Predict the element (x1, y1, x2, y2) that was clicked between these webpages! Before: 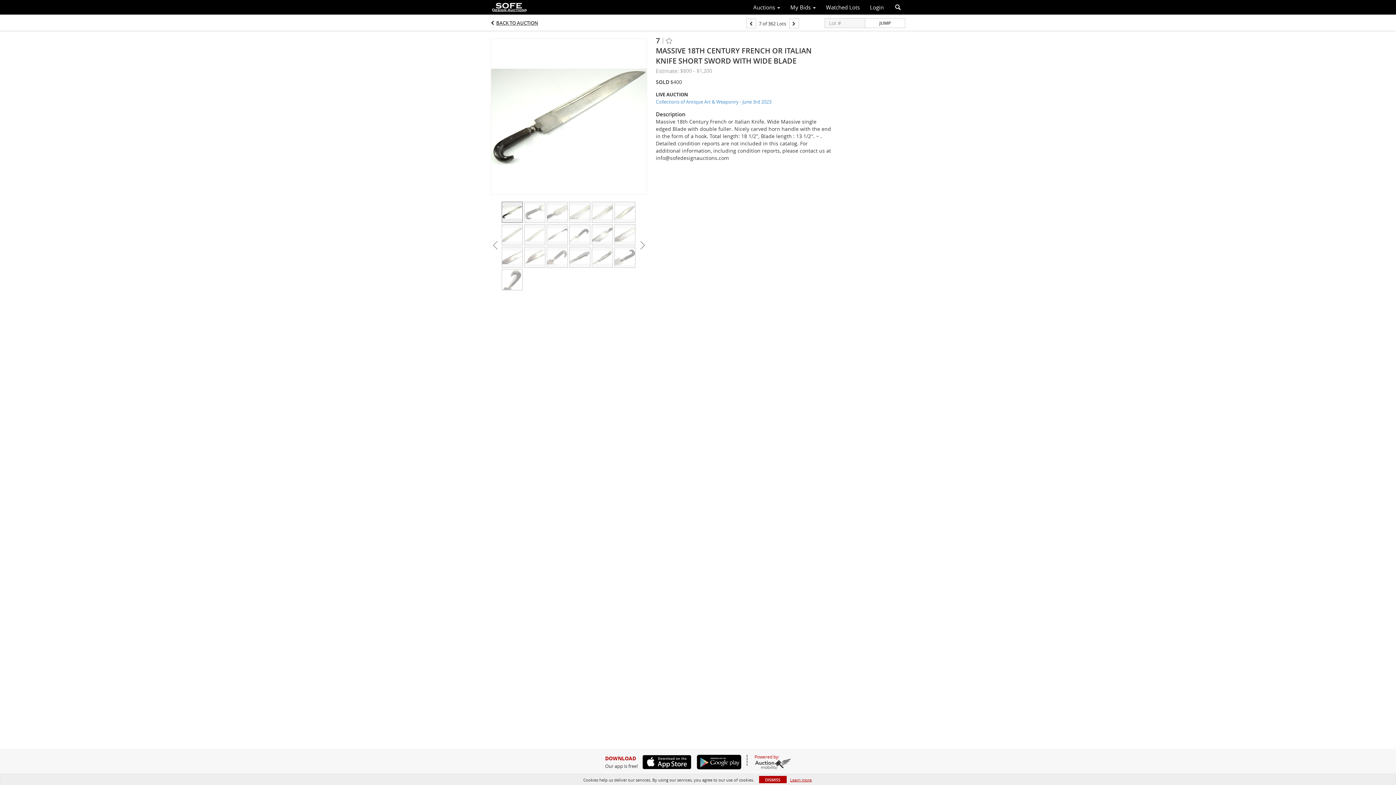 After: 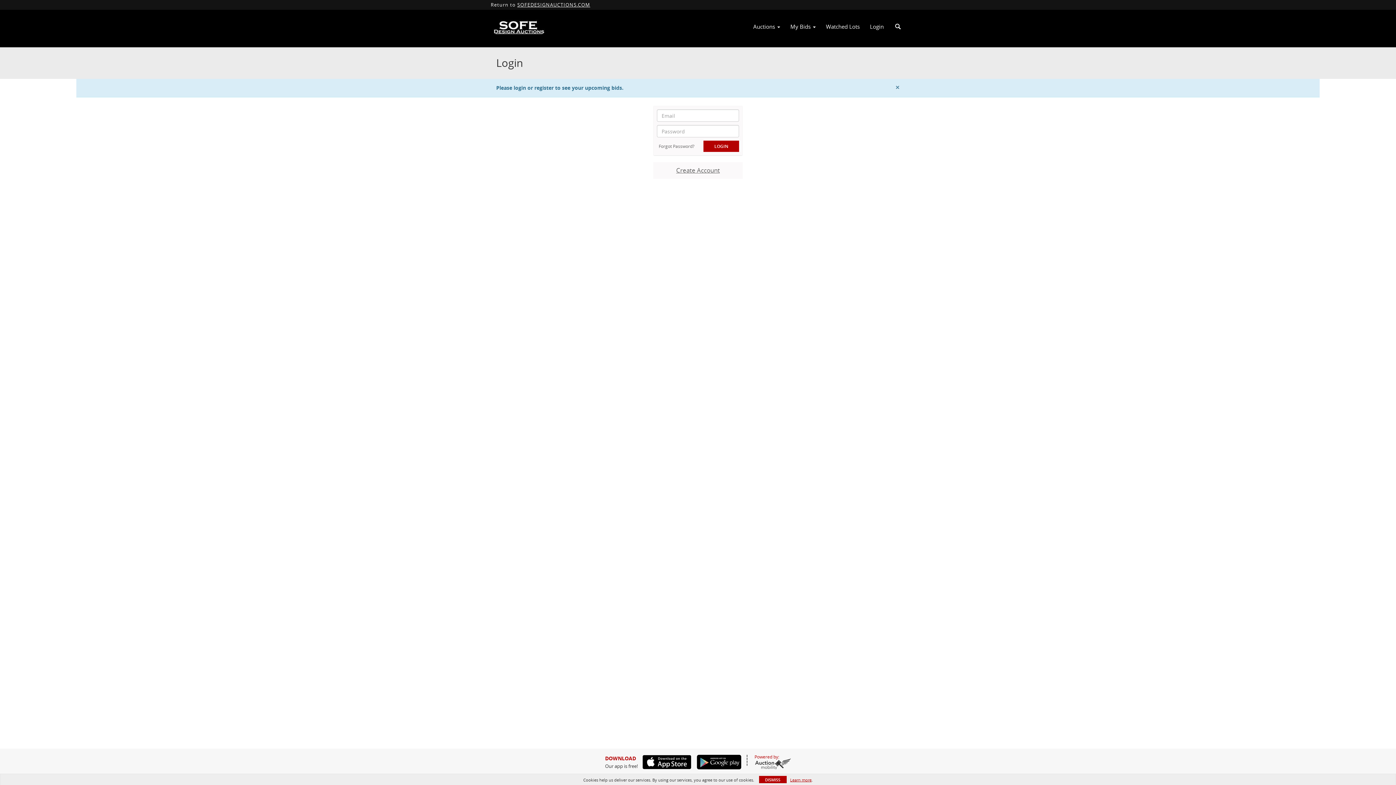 Action: label: My Bids  bbox: (785, 1, 821, 13)